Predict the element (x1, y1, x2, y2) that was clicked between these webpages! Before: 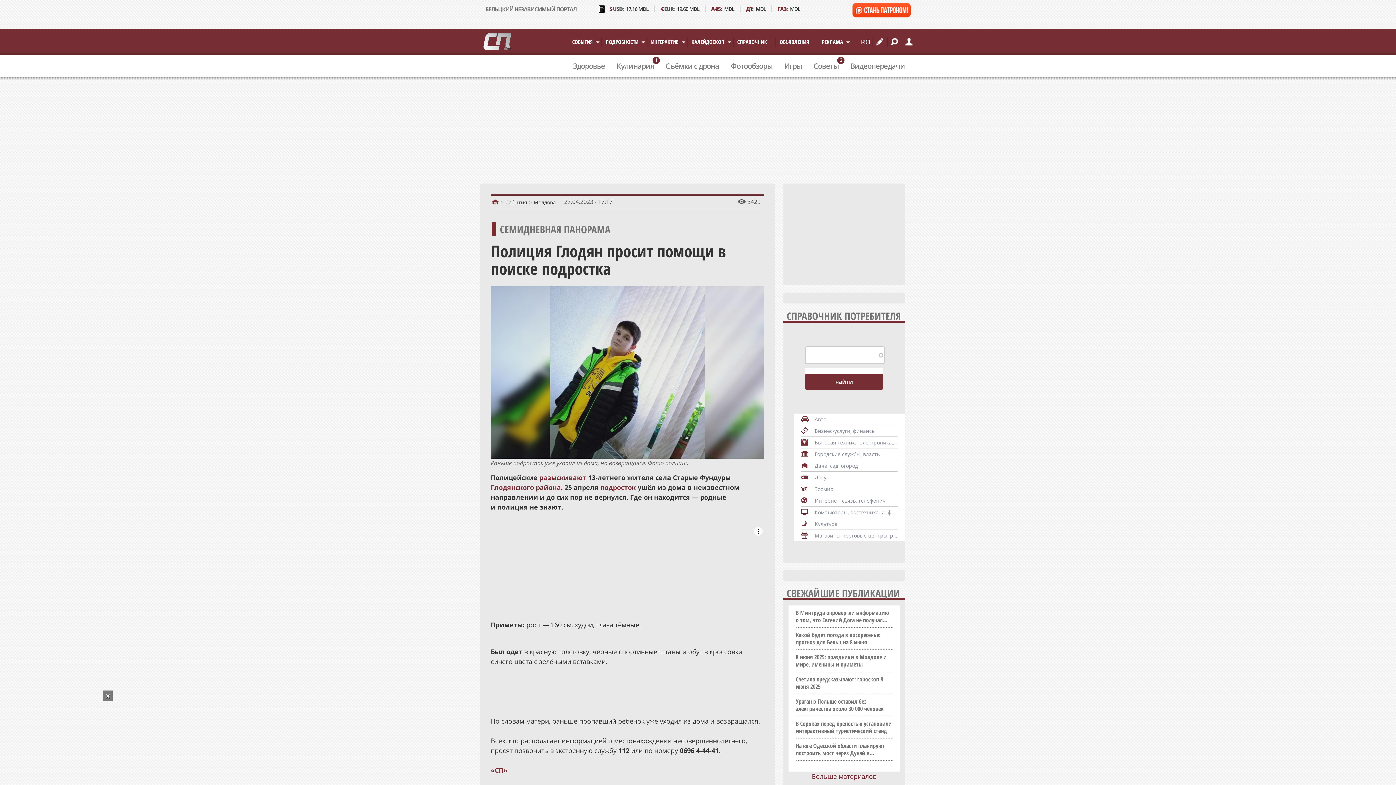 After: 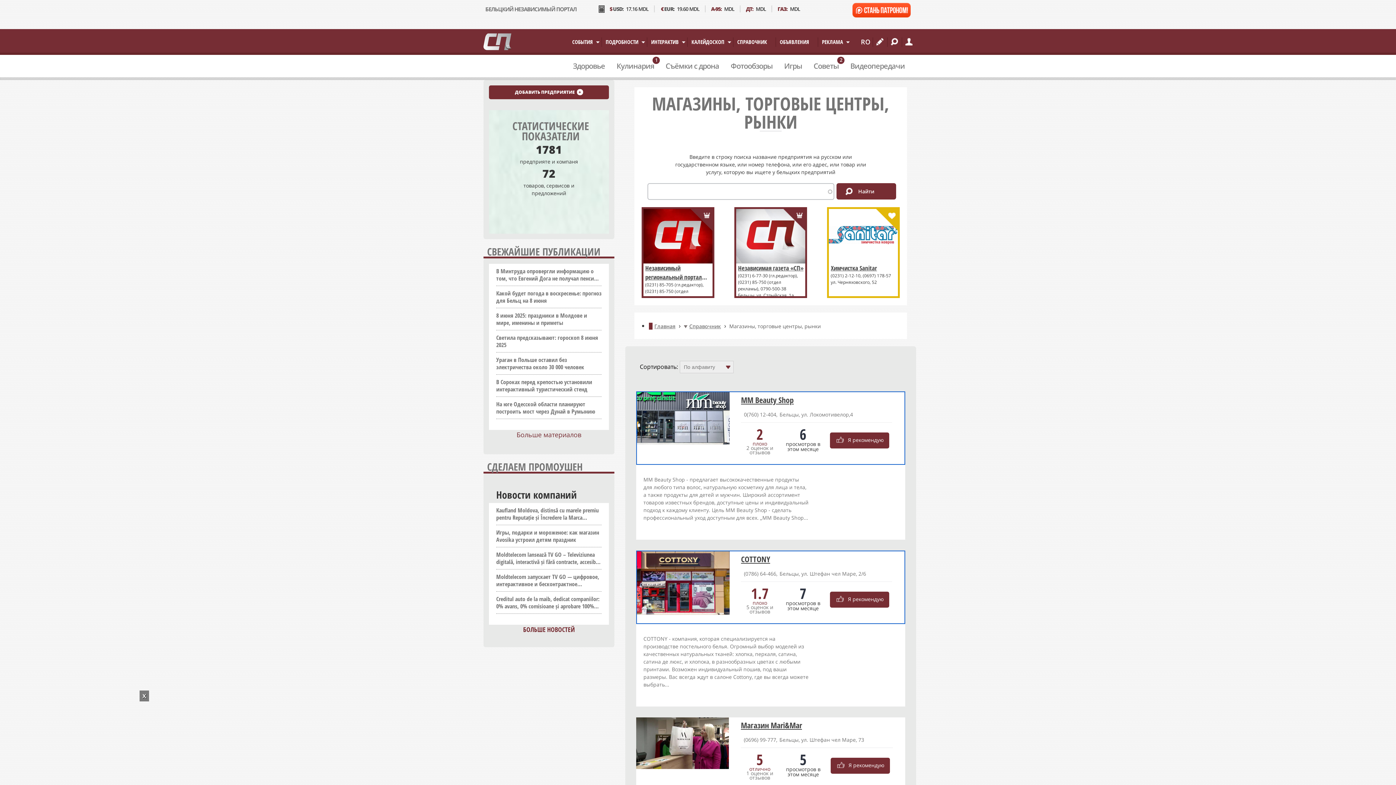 Action: bbox: (801, 530, 897, 541) label: Магазины, торговые центры, рынки